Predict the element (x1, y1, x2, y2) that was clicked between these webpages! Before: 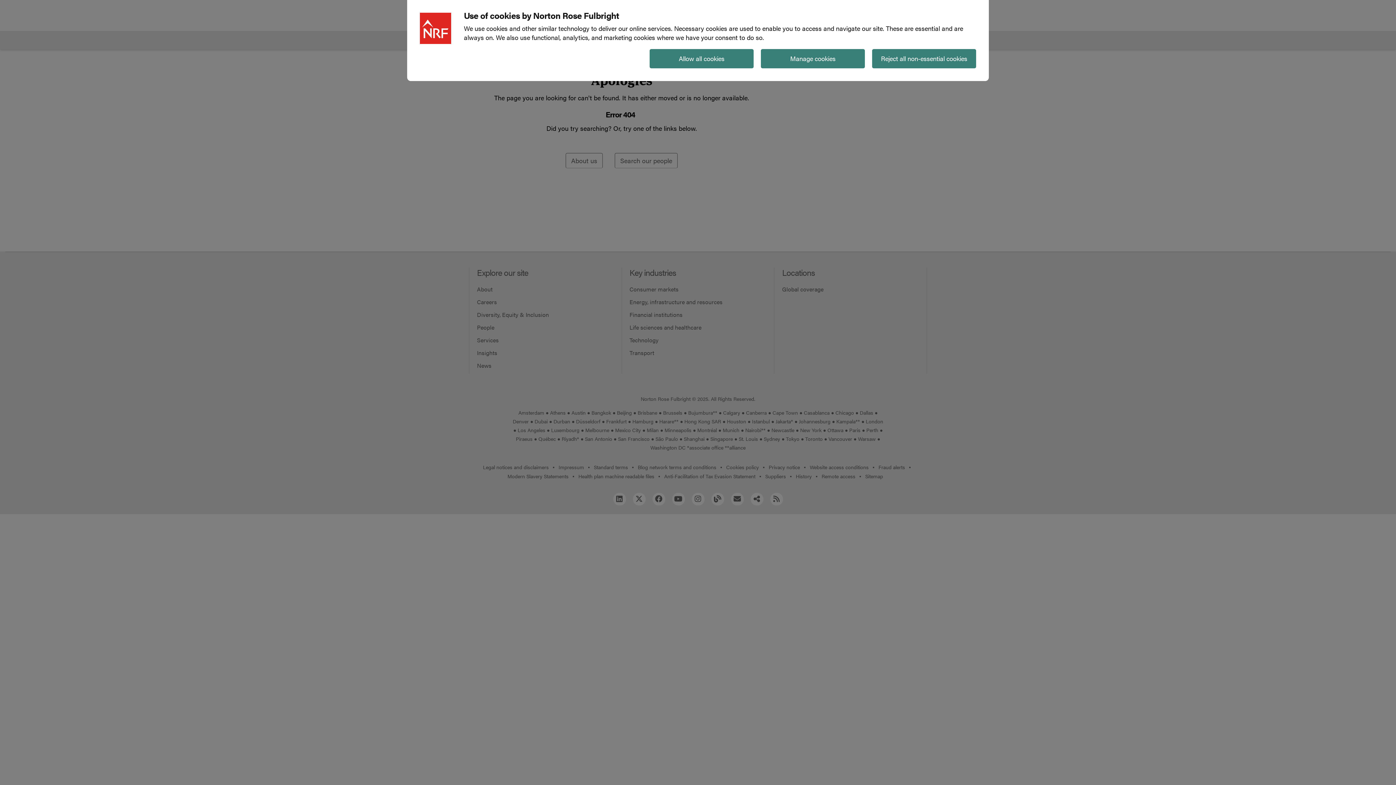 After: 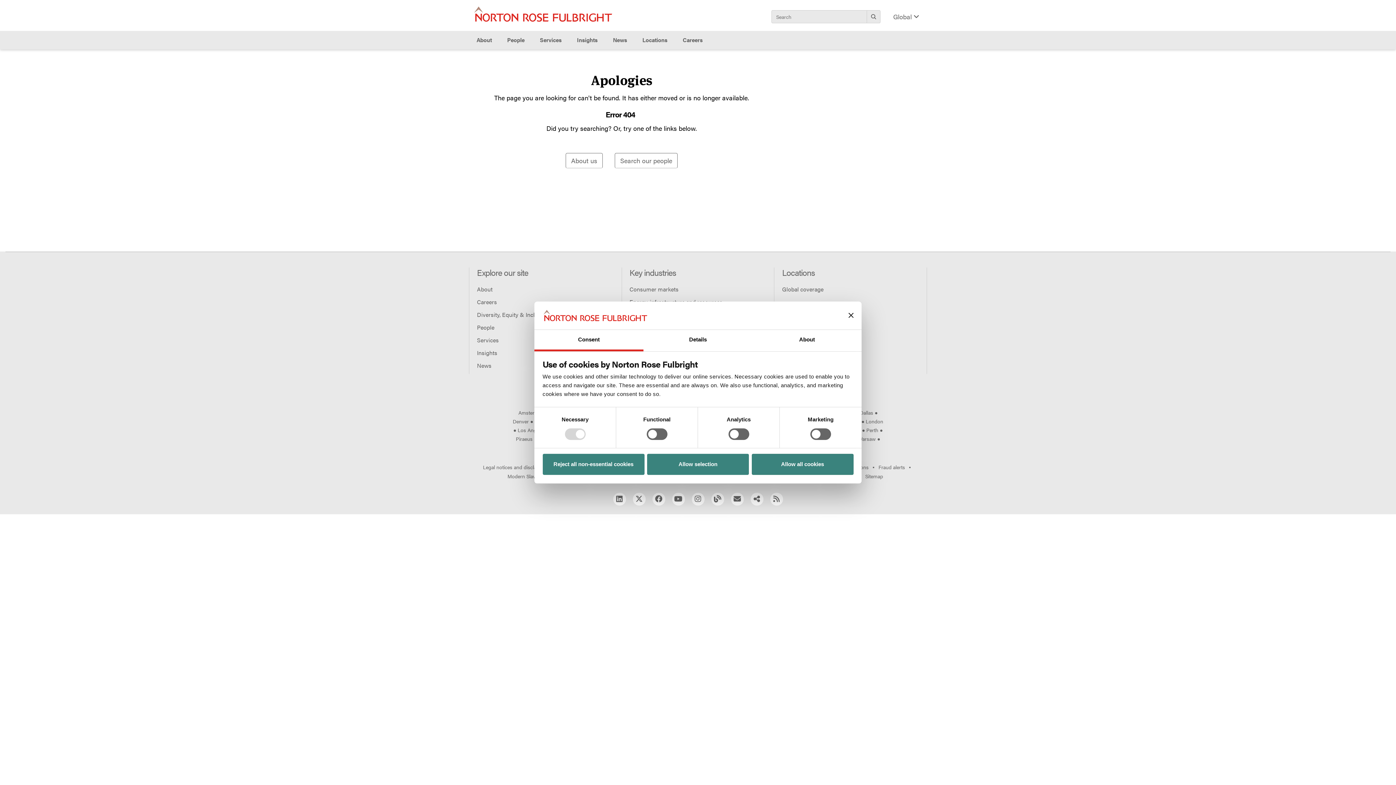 Action: bbox: (761, 49, 865, 68) label: Manage cookies